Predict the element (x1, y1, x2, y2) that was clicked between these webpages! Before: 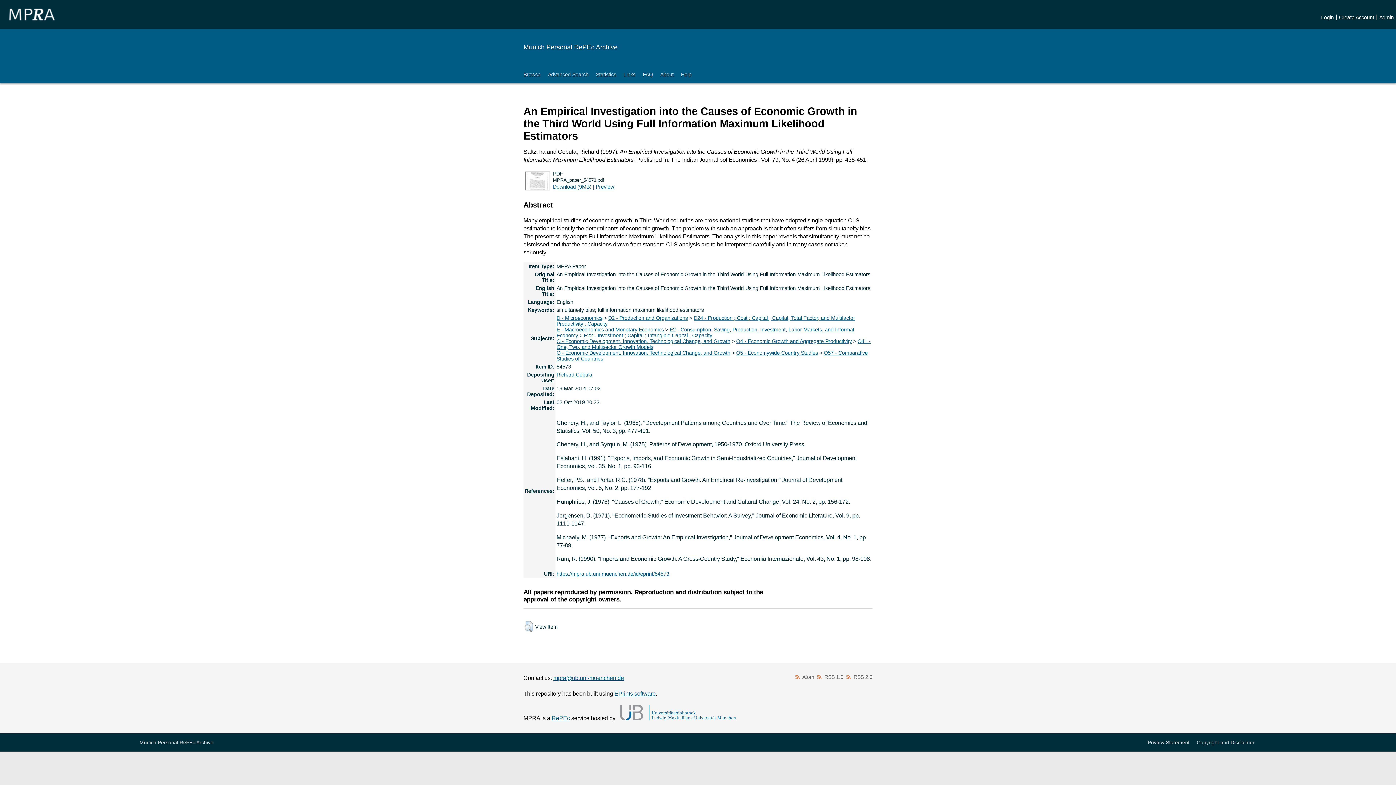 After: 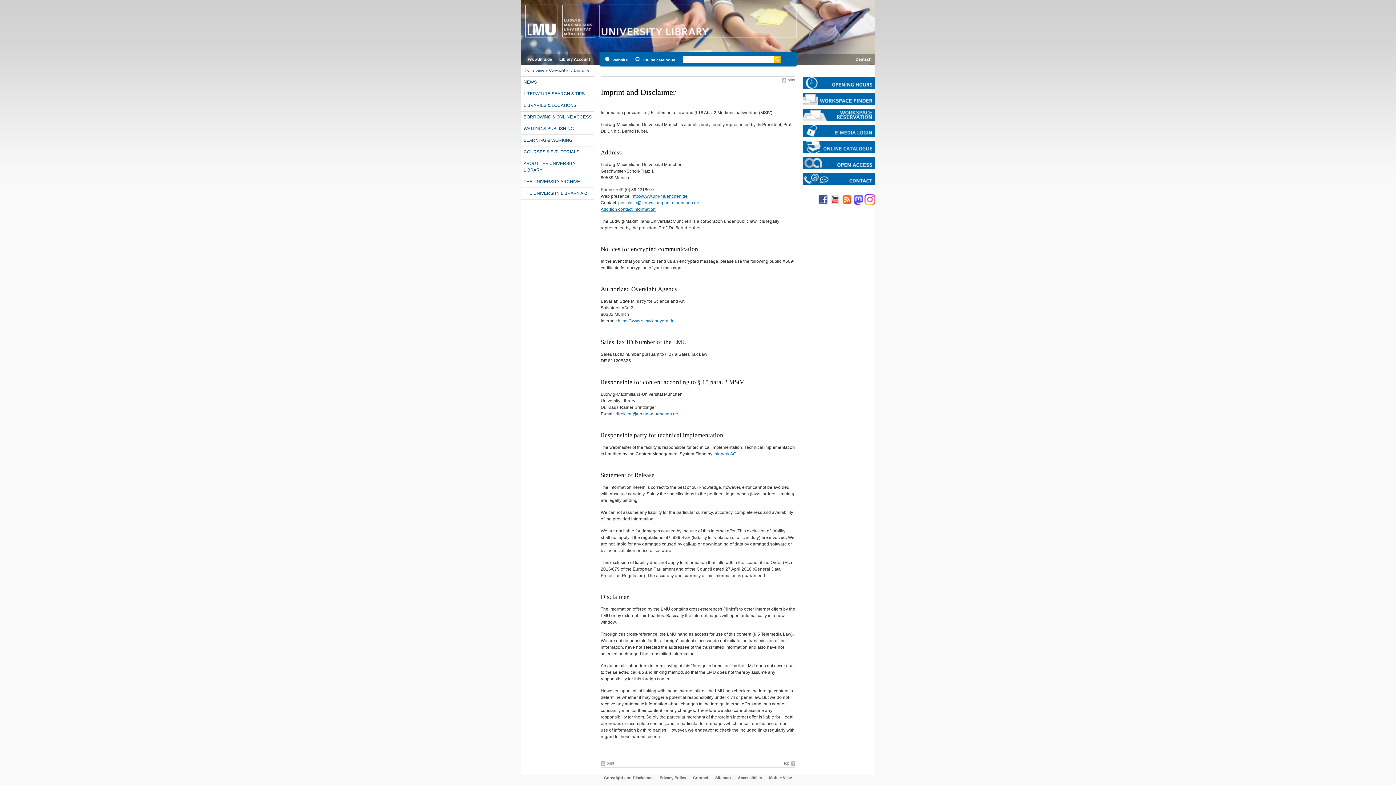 Action: bbox: (1195, 734, 1256, 745) label: Copyright and Disclaimer